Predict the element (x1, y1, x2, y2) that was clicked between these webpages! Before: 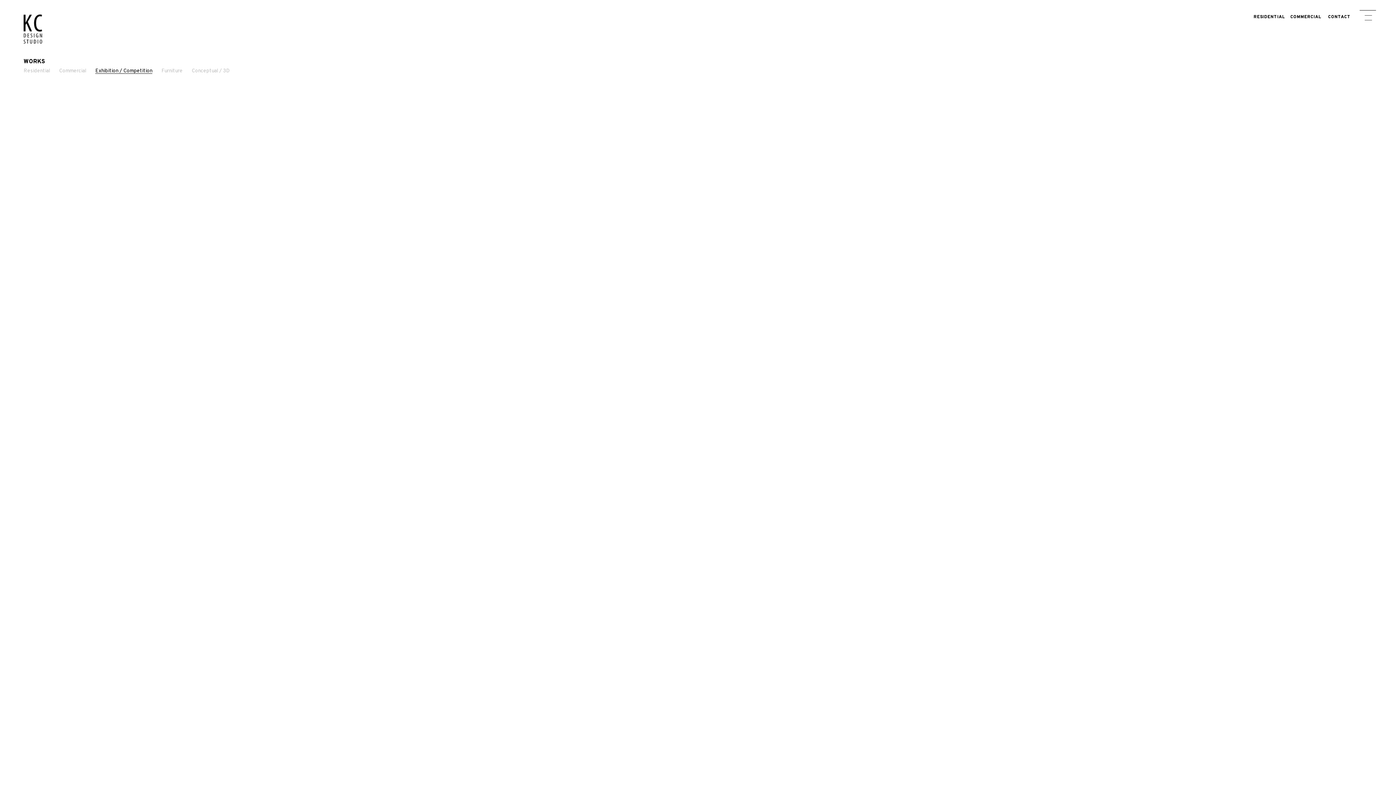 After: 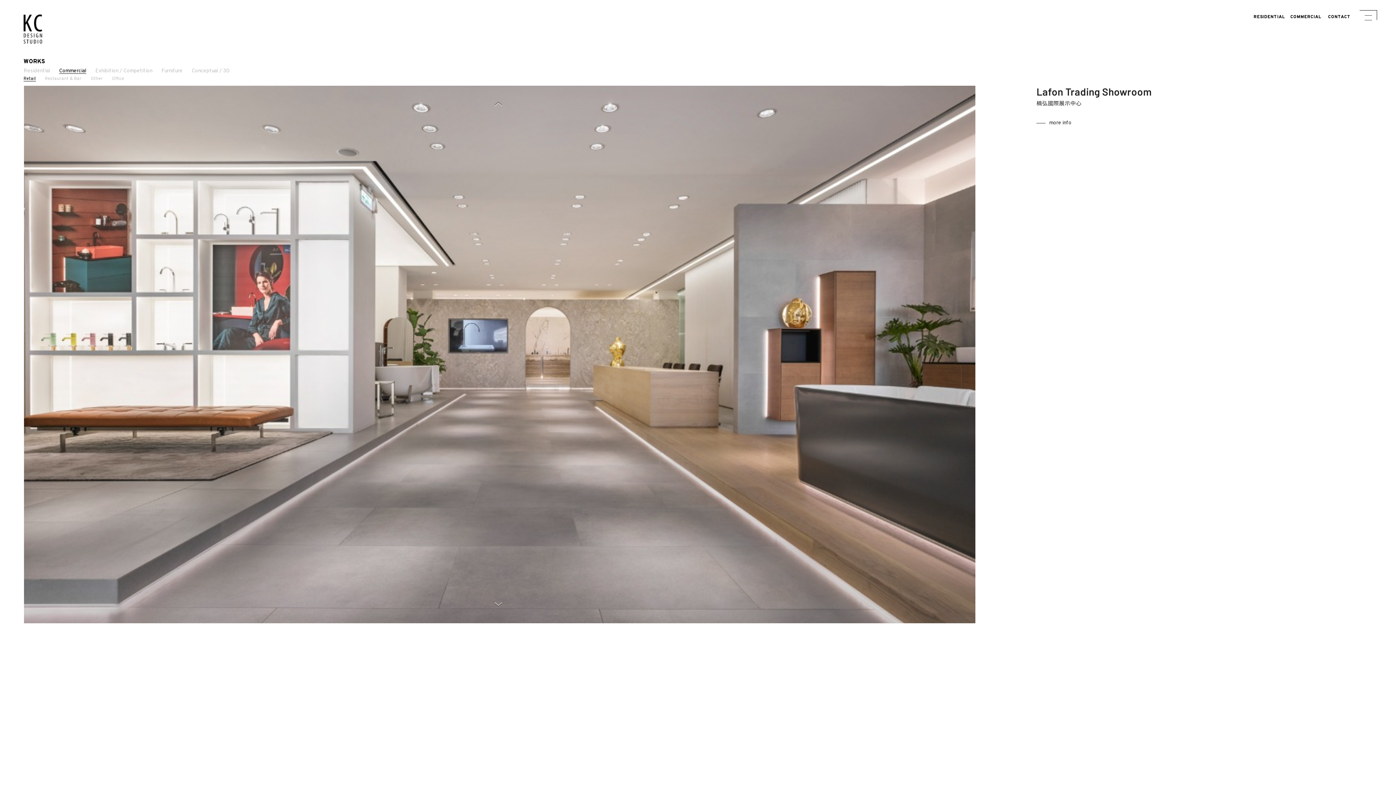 Action: label: COMMERCIAL bbox: (1290, 14, 1321, 20)